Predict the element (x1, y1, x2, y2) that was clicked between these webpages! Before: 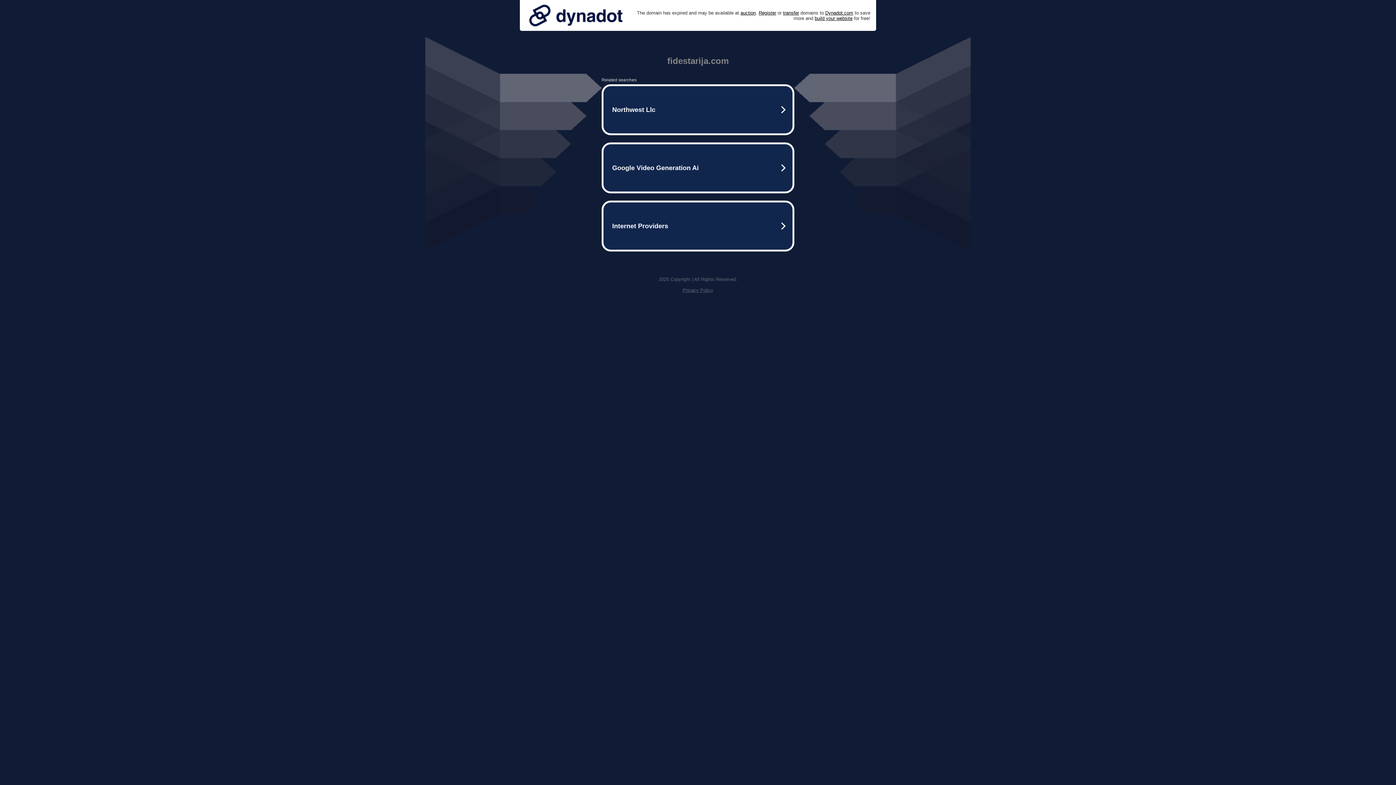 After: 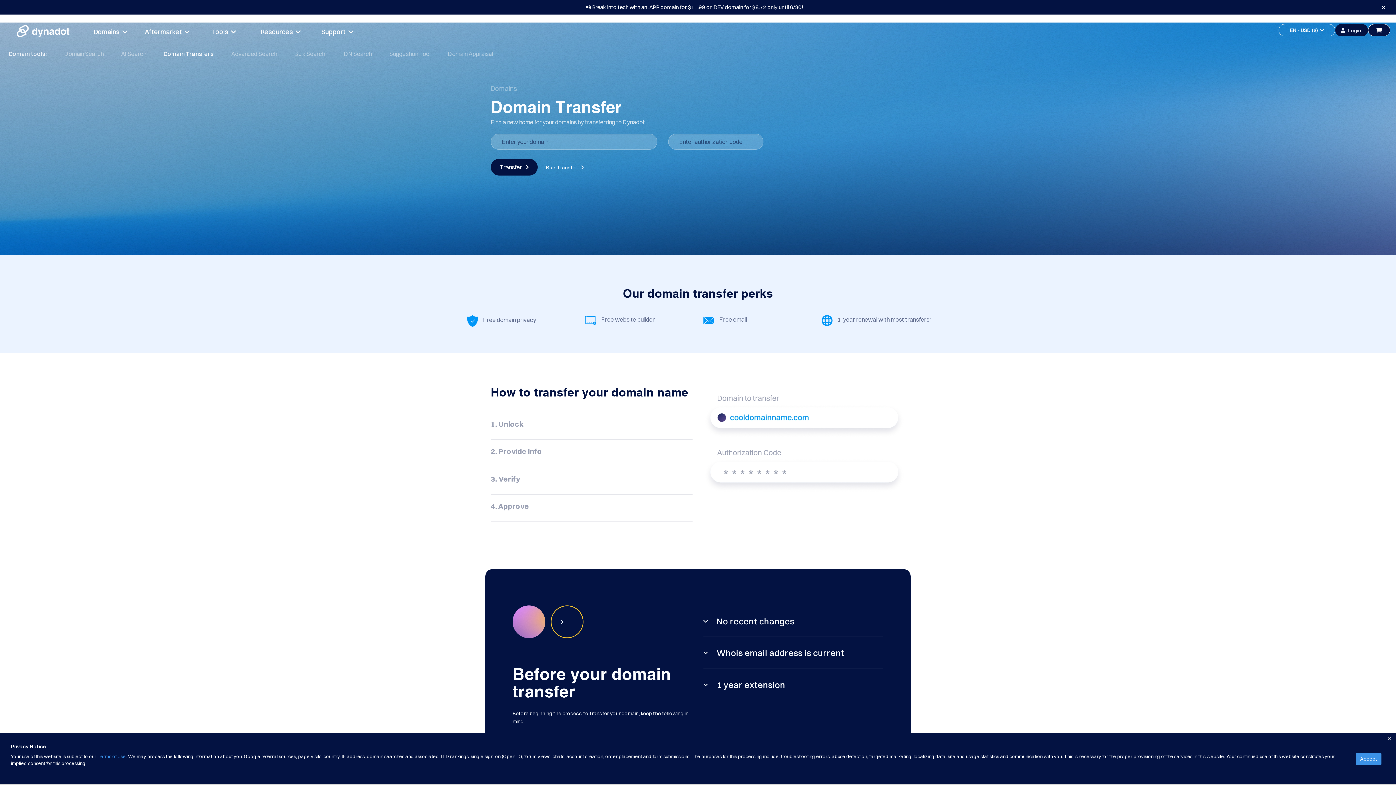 Action: label: transfer bbox: (783, 10, 799, 15)